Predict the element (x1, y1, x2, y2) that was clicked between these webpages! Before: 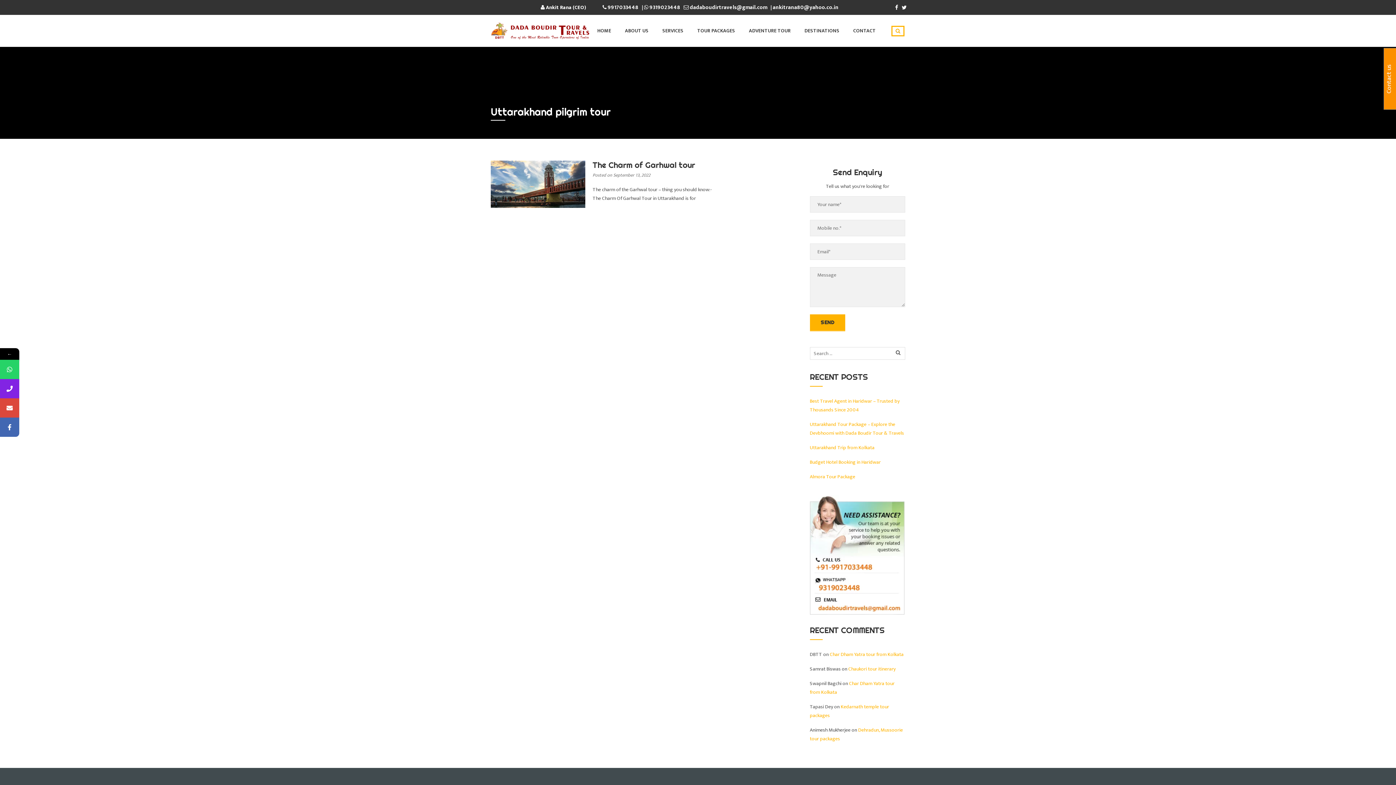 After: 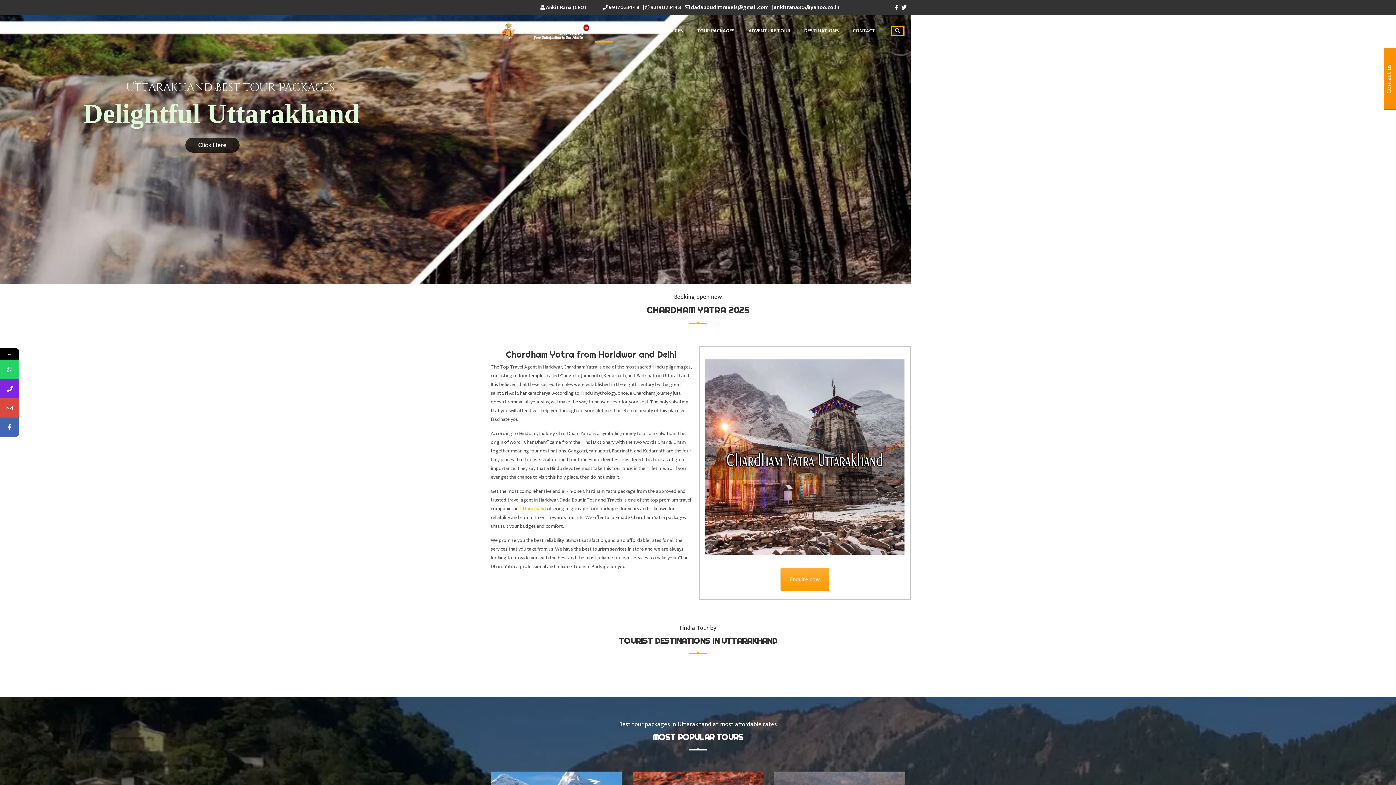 Action: bbox: (490, 21, 589, 39)